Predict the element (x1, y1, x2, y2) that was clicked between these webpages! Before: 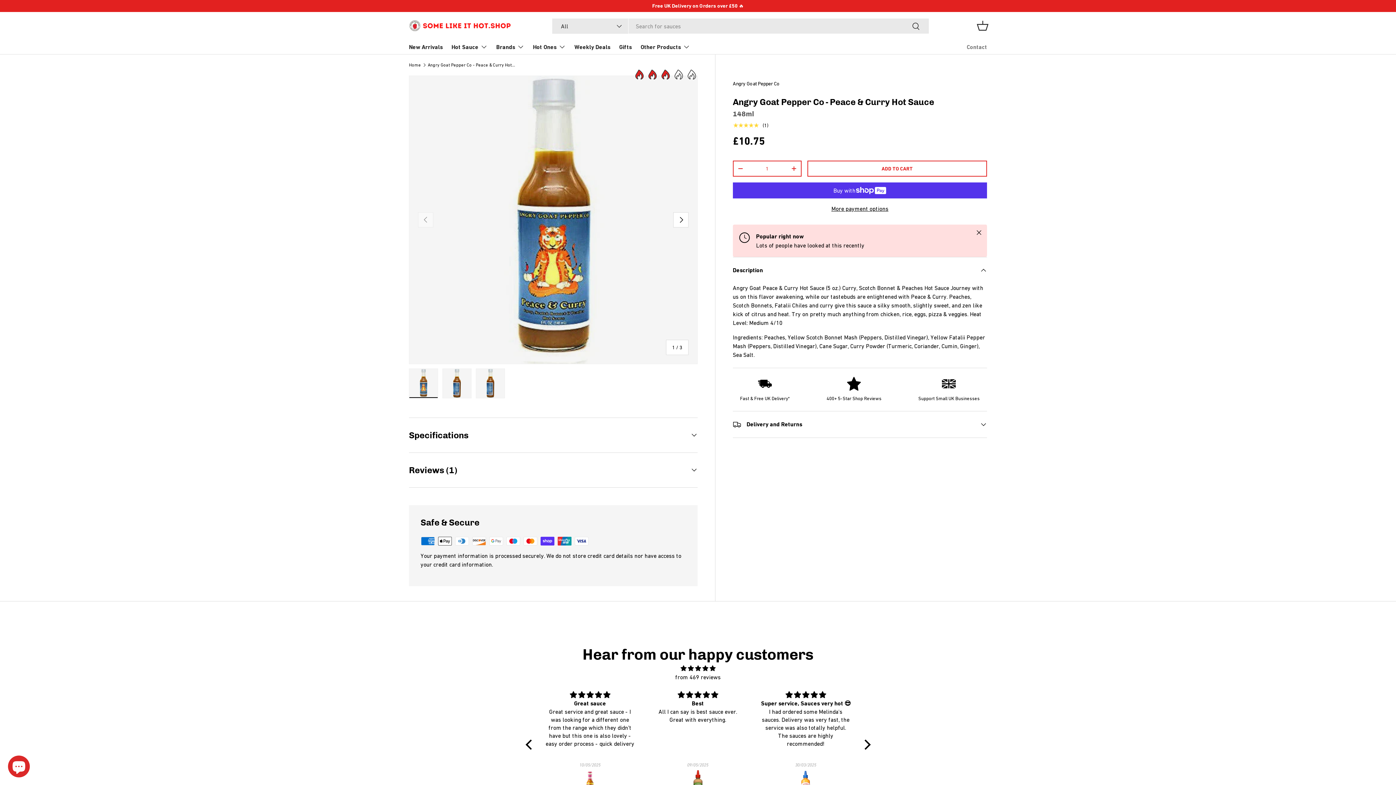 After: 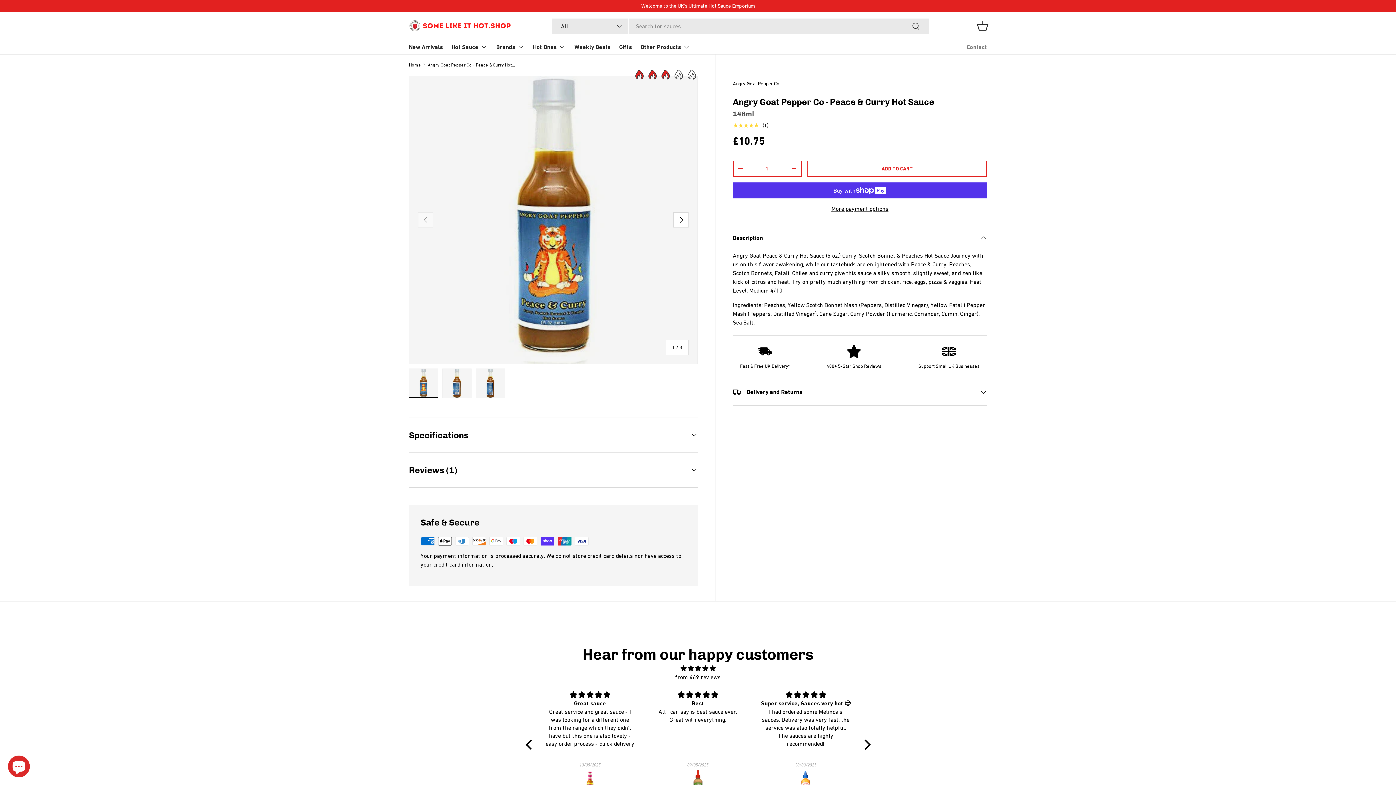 Action: bbox: (971, 224, 987, 240) label: Close